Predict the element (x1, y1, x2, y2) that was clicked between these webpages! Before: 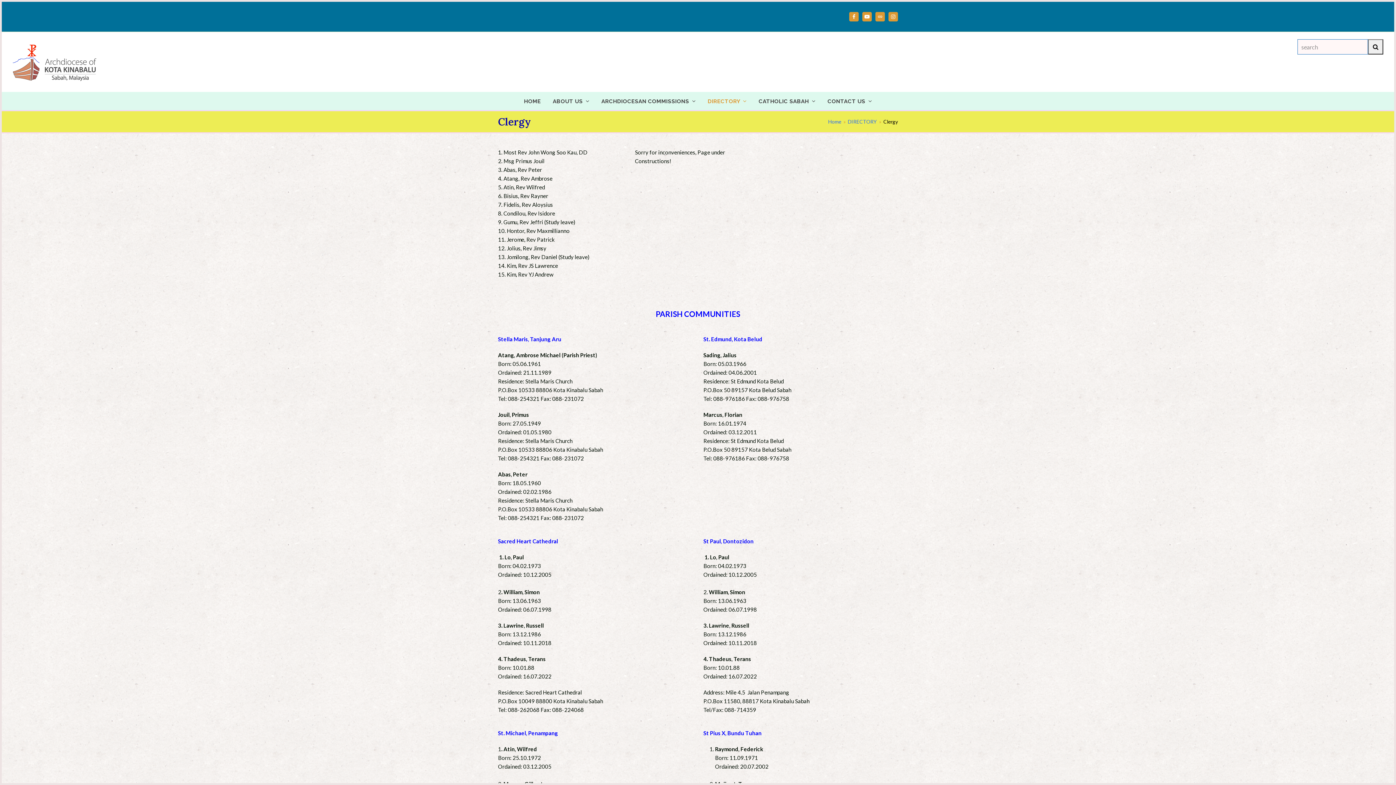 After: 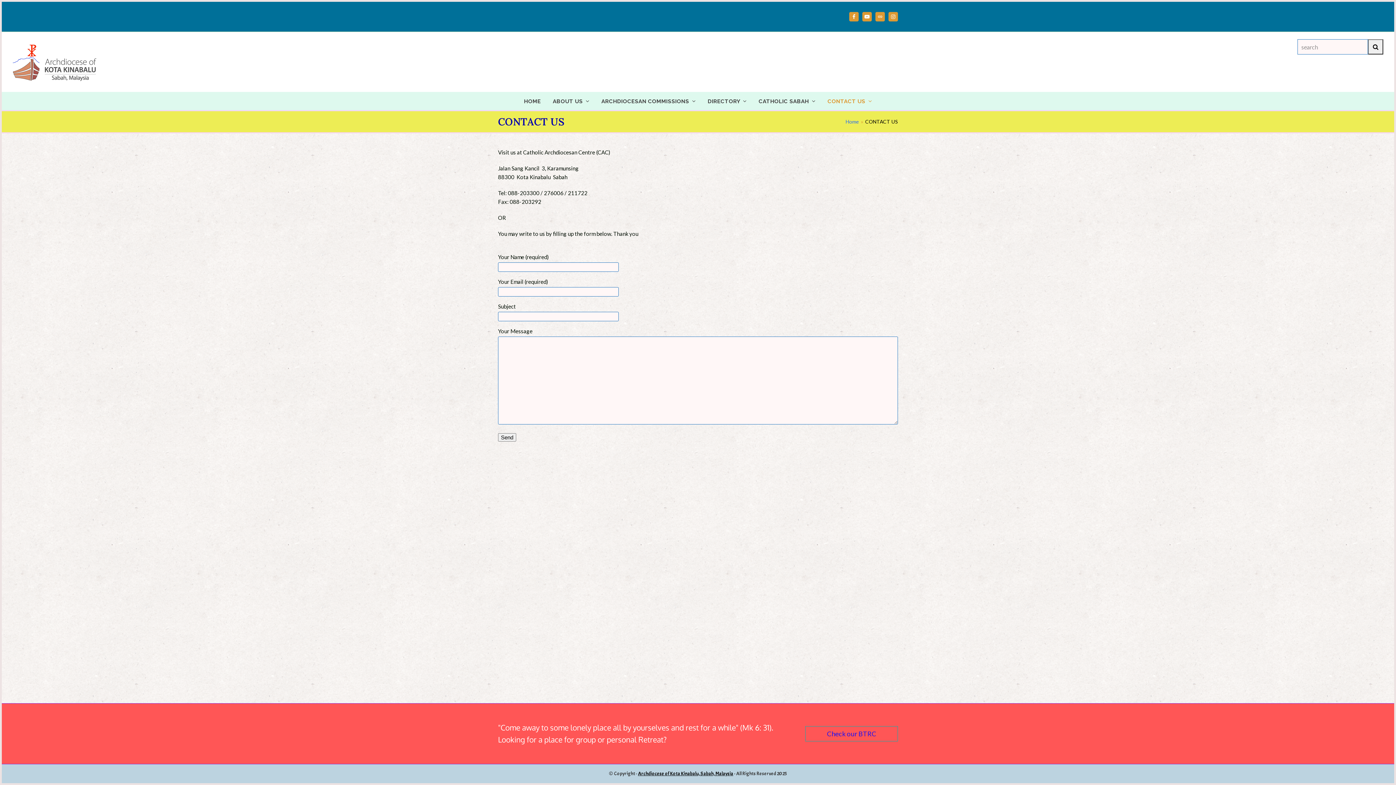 Action: bbox: (822, 92, 877, 110) label: CONTACT US 